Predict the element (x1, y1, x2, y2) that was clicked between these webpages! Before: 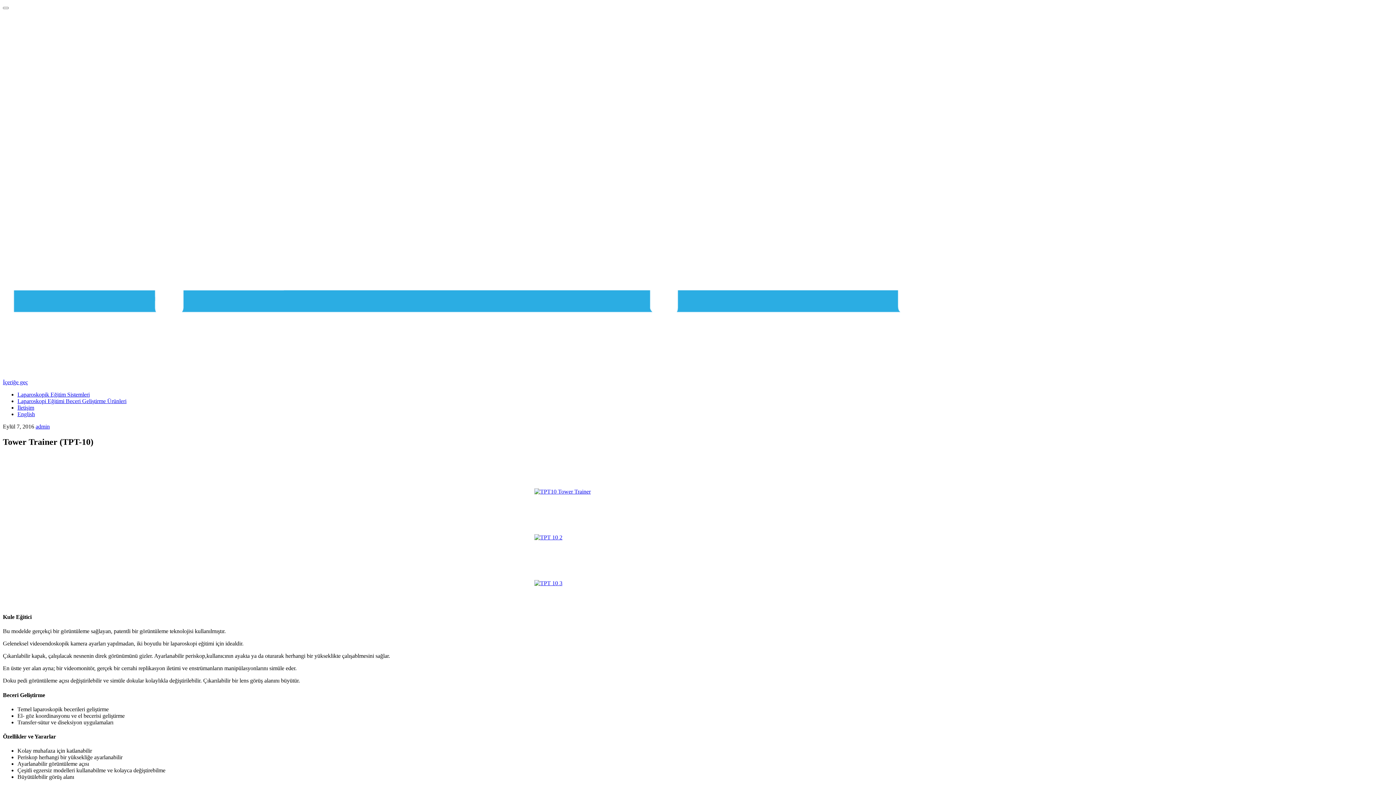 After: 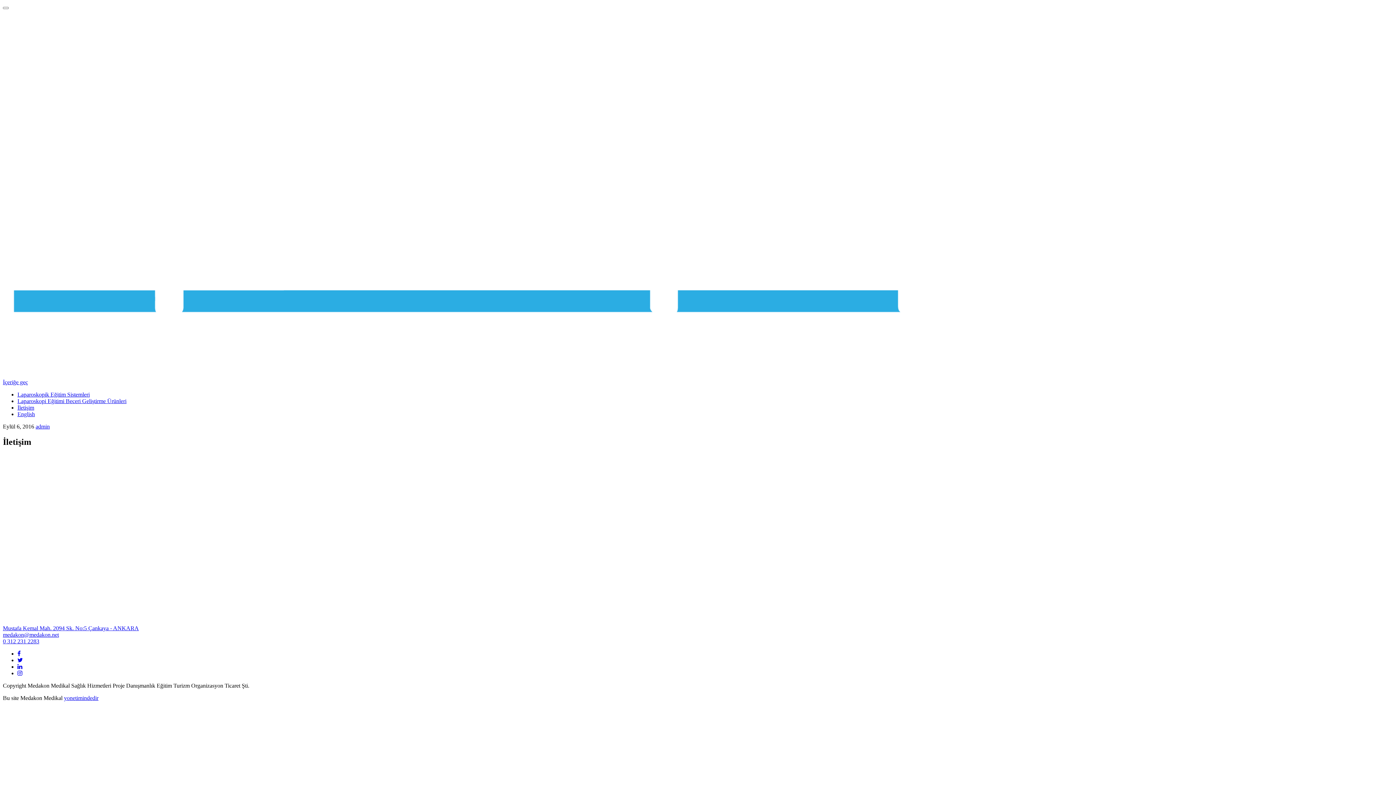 Action: label: İletişim bbox: (17, 404, 34, 410)